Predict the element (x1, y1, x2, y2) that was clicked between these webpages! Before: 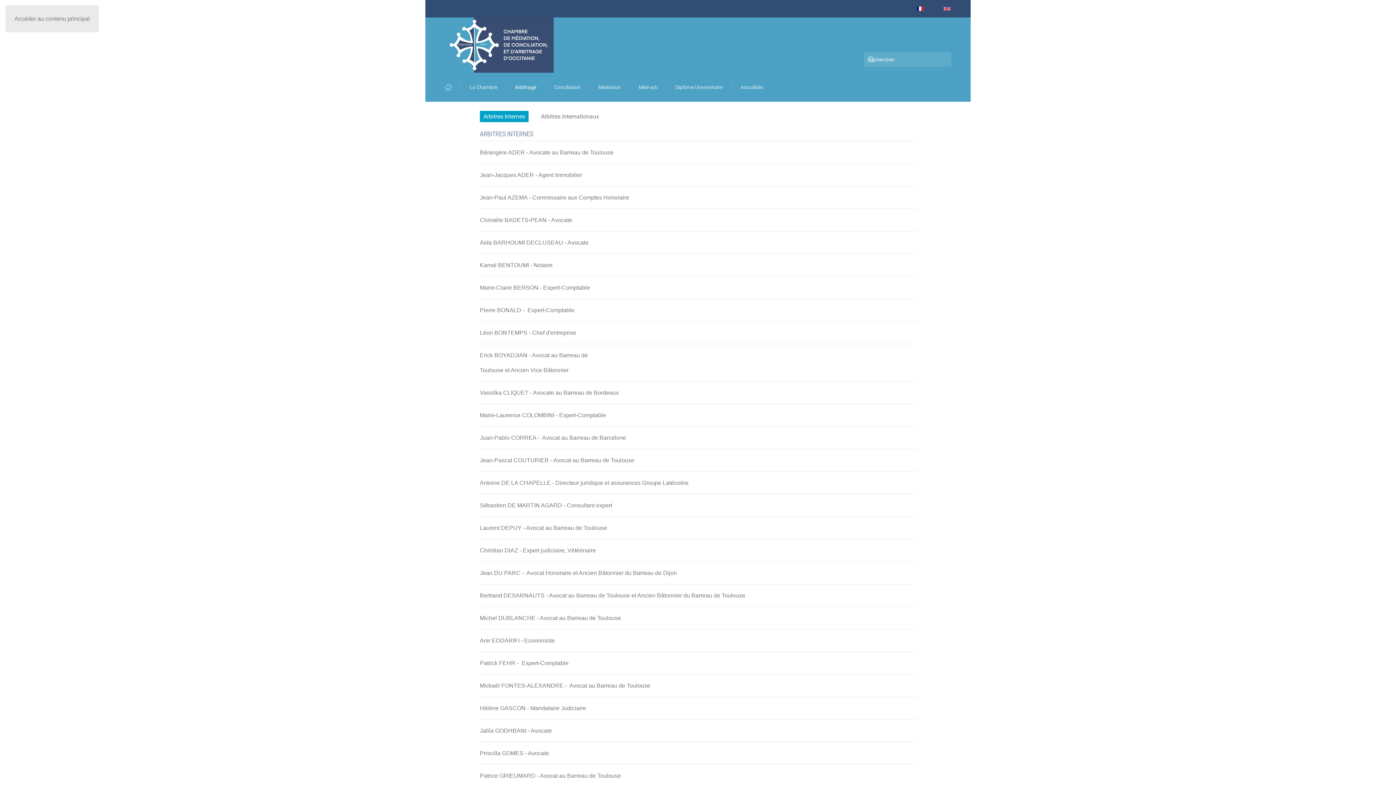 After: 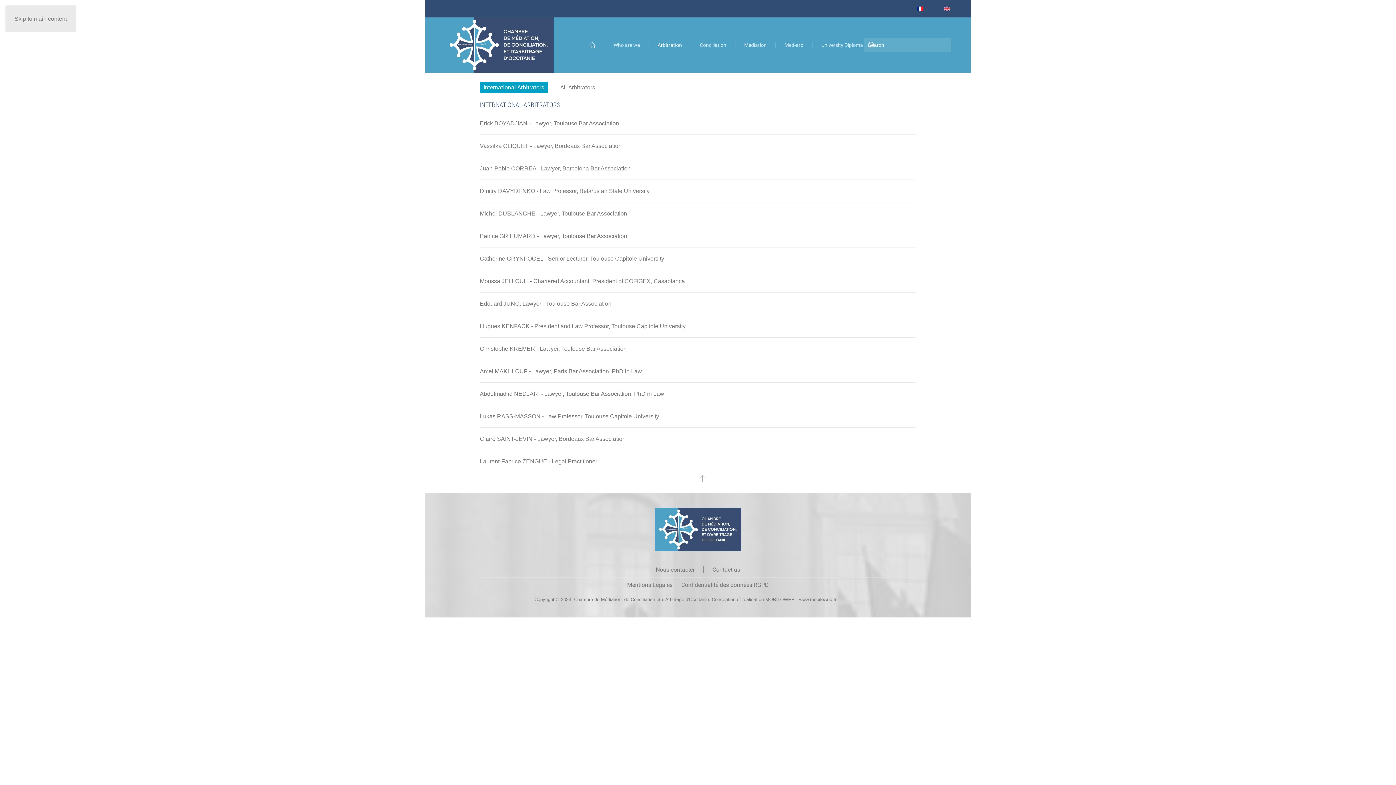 Action: bbox: (941, 3, 953, 13)